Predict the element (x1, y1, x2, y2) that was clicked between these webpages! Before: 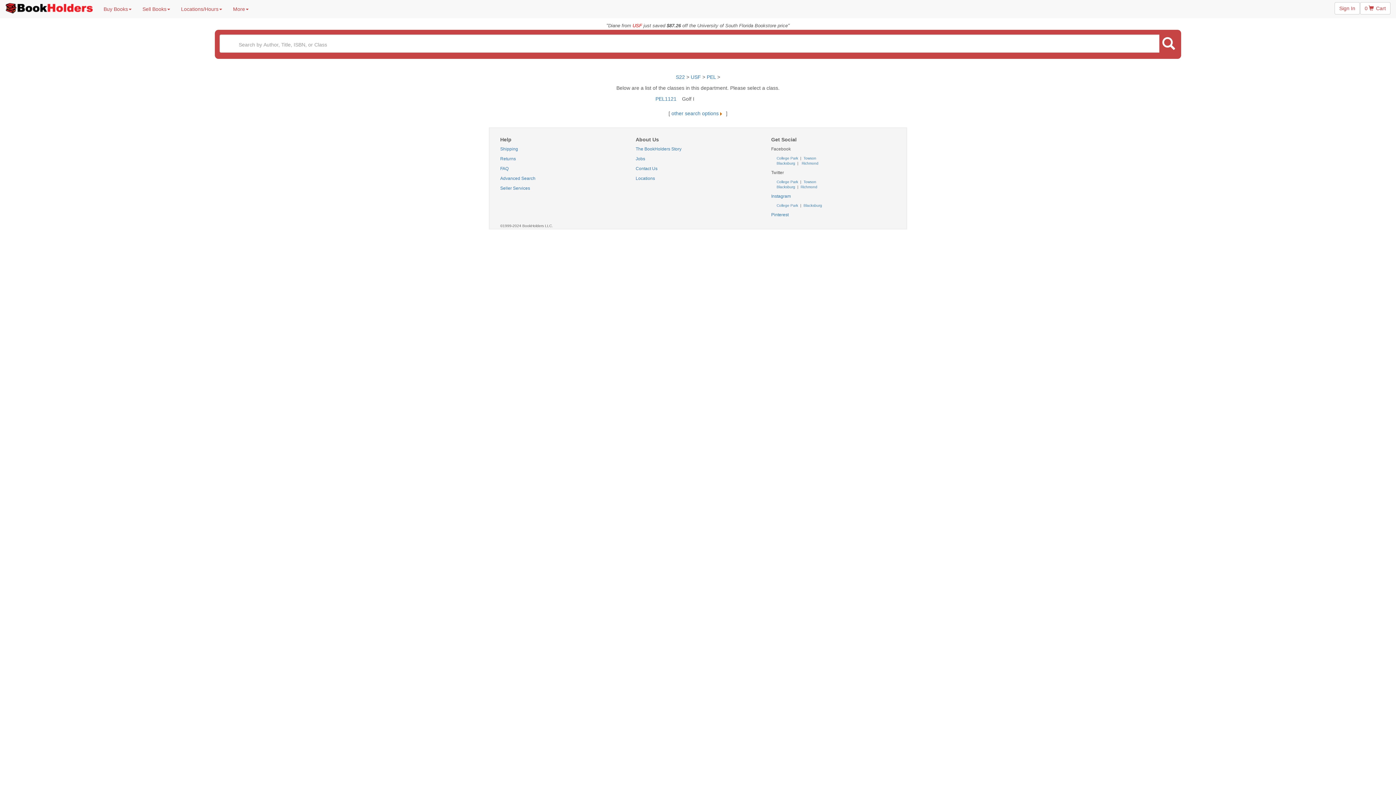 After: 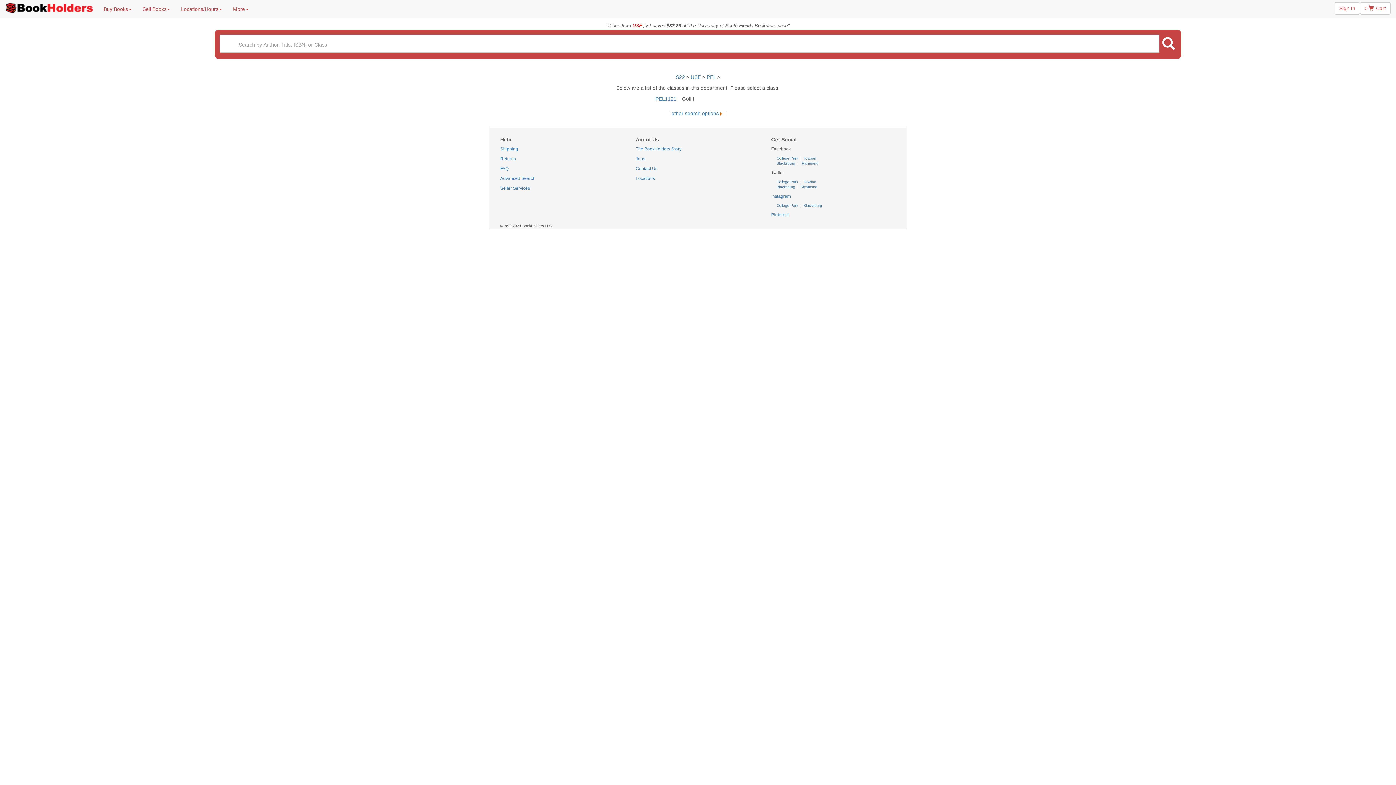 Action: label: PEL bbox: (706, 74, 716, 80)